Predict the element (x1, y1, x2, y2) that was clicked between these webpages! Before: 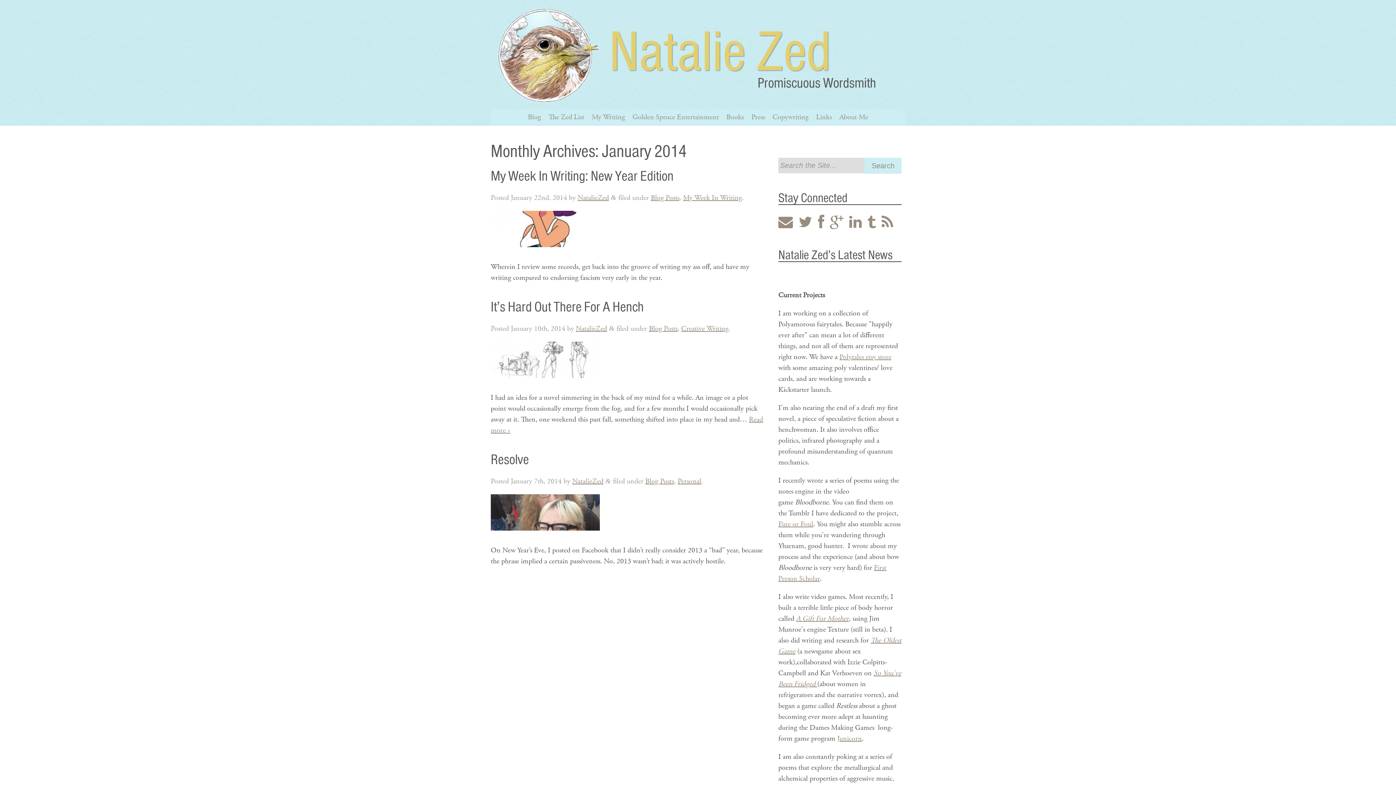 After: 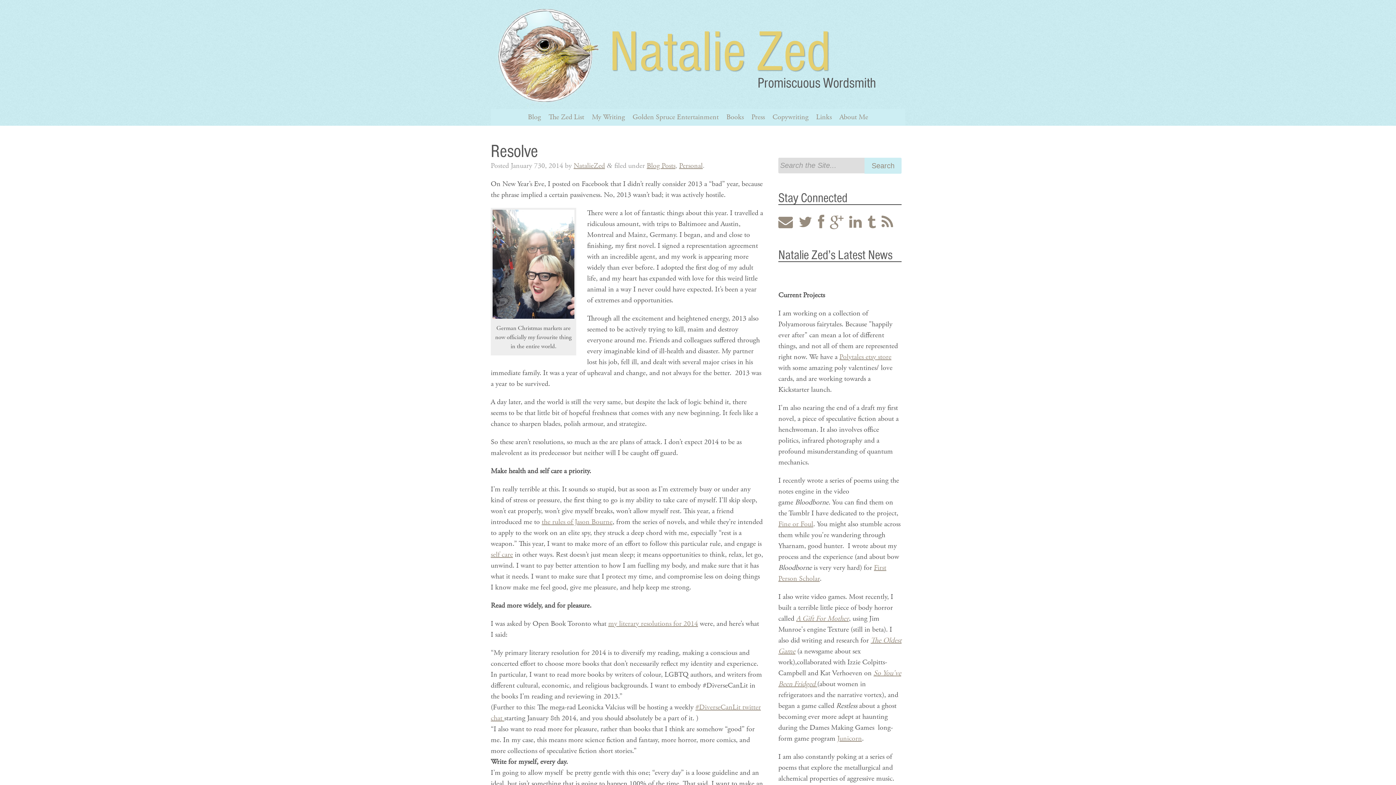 Action: label: Resolve bbox: (490, 450, 529, 468)